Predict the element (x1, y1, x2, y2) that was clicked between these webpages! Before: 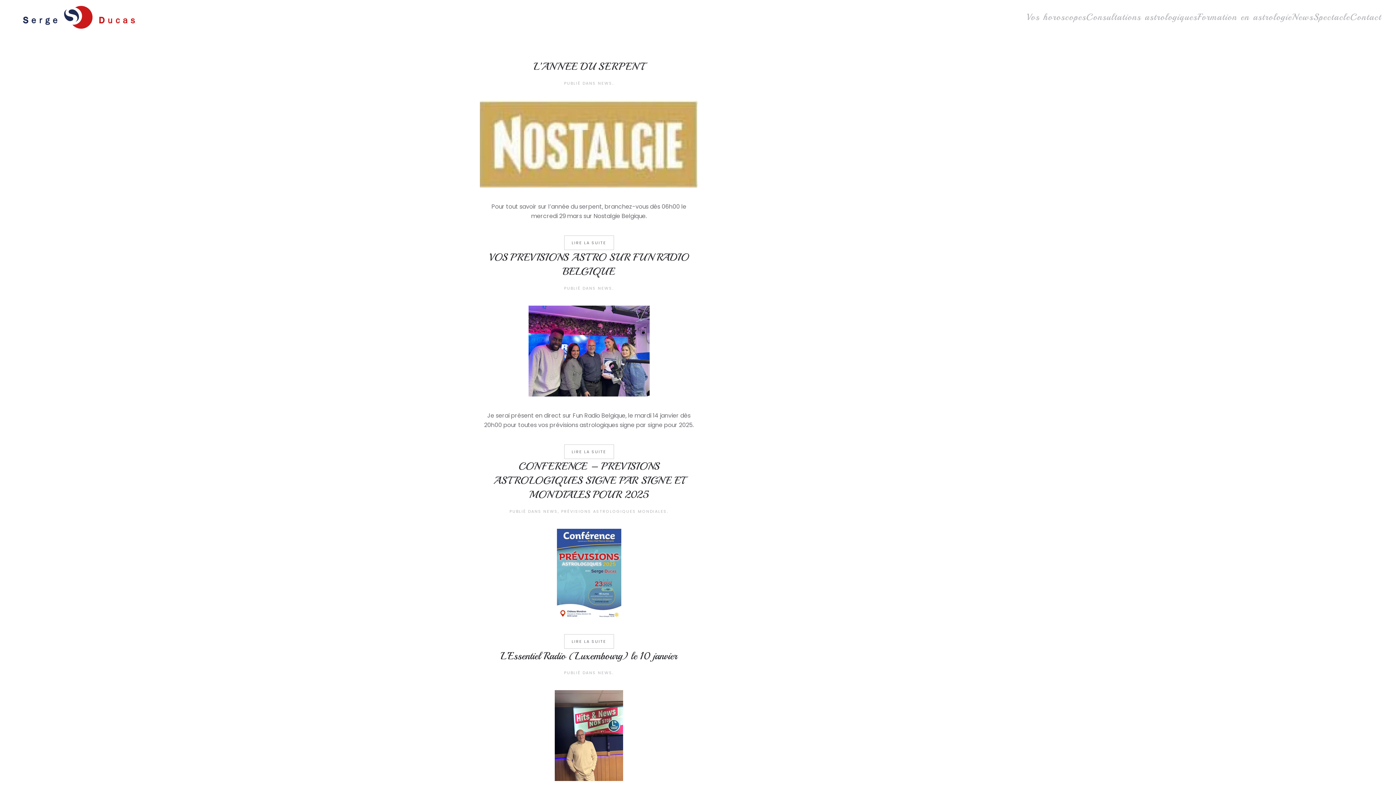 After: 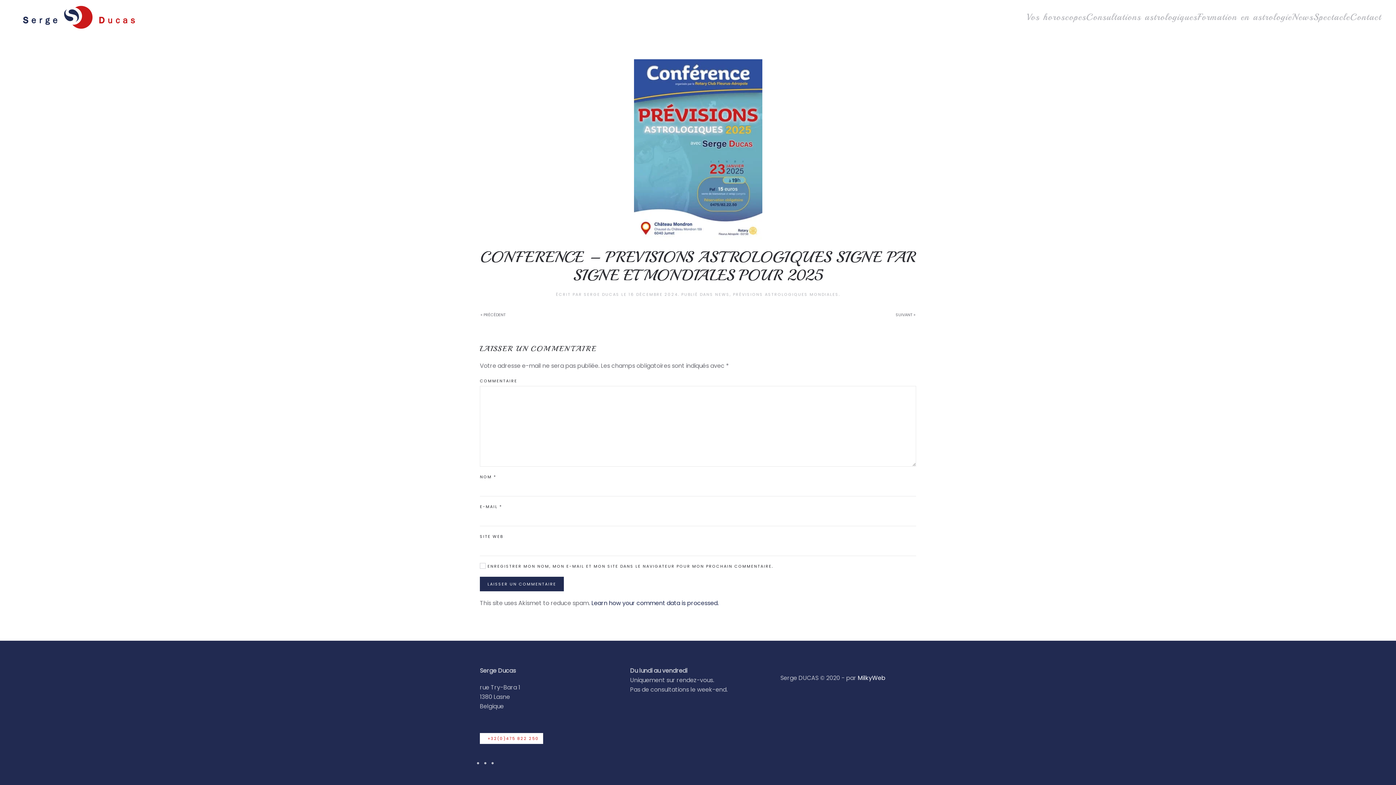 Action: bbox: (493, 460, 684, 501) label: CONFERENCE – PREVISIONS ASTROLOGIQUES SIGNE PAR SIGNE ET MONDIALES POUR 2025